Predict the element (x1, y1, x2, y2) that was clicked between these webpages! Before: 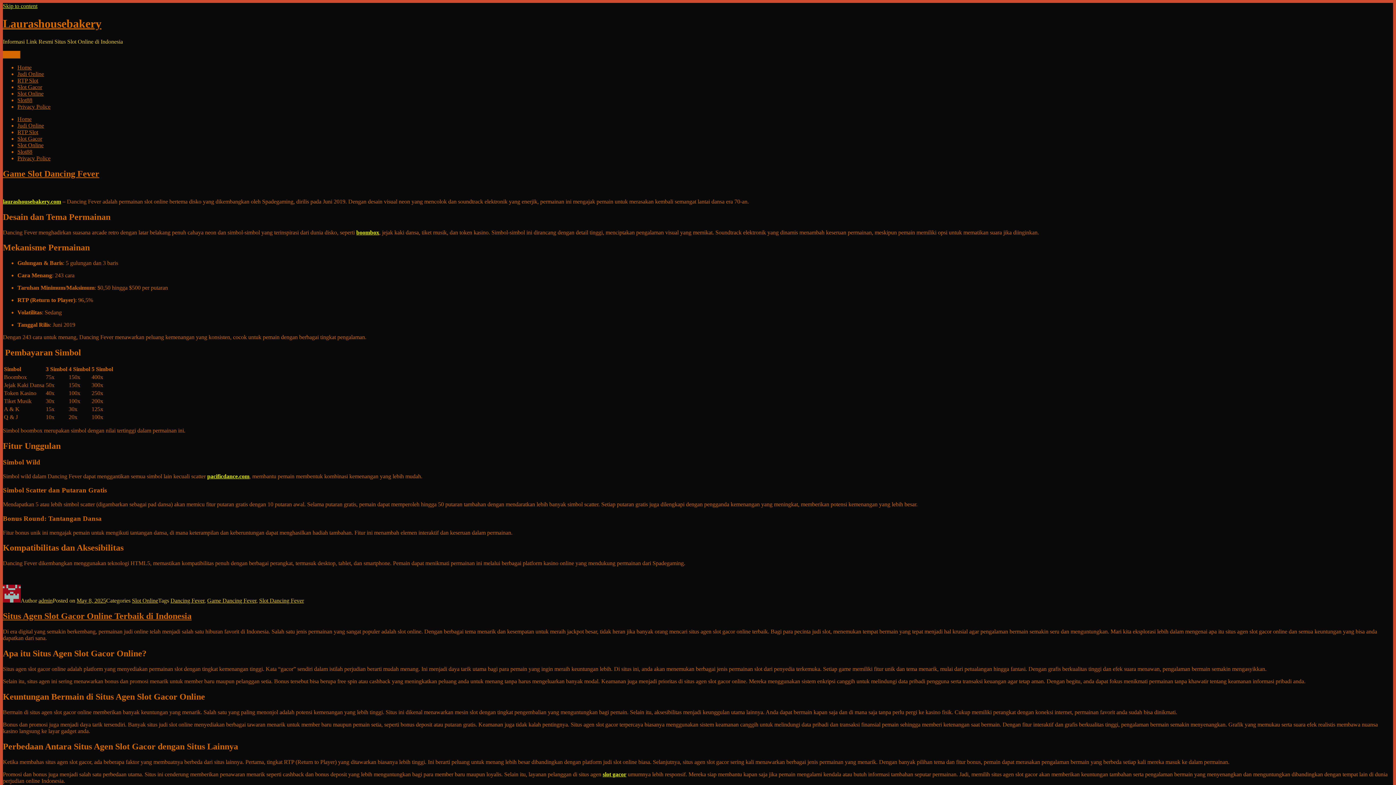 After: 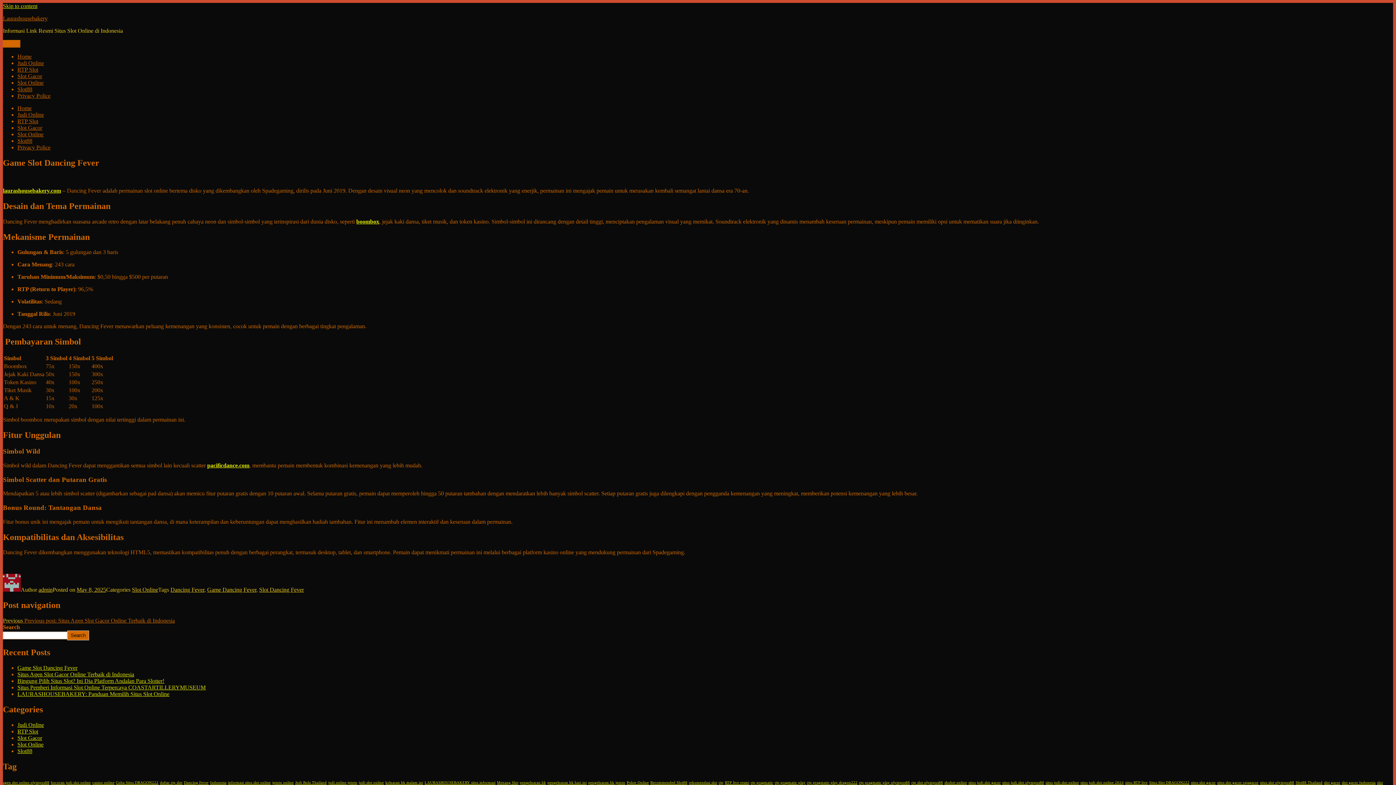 Action: bbox: (356, 229, 379, 235) label: boombox